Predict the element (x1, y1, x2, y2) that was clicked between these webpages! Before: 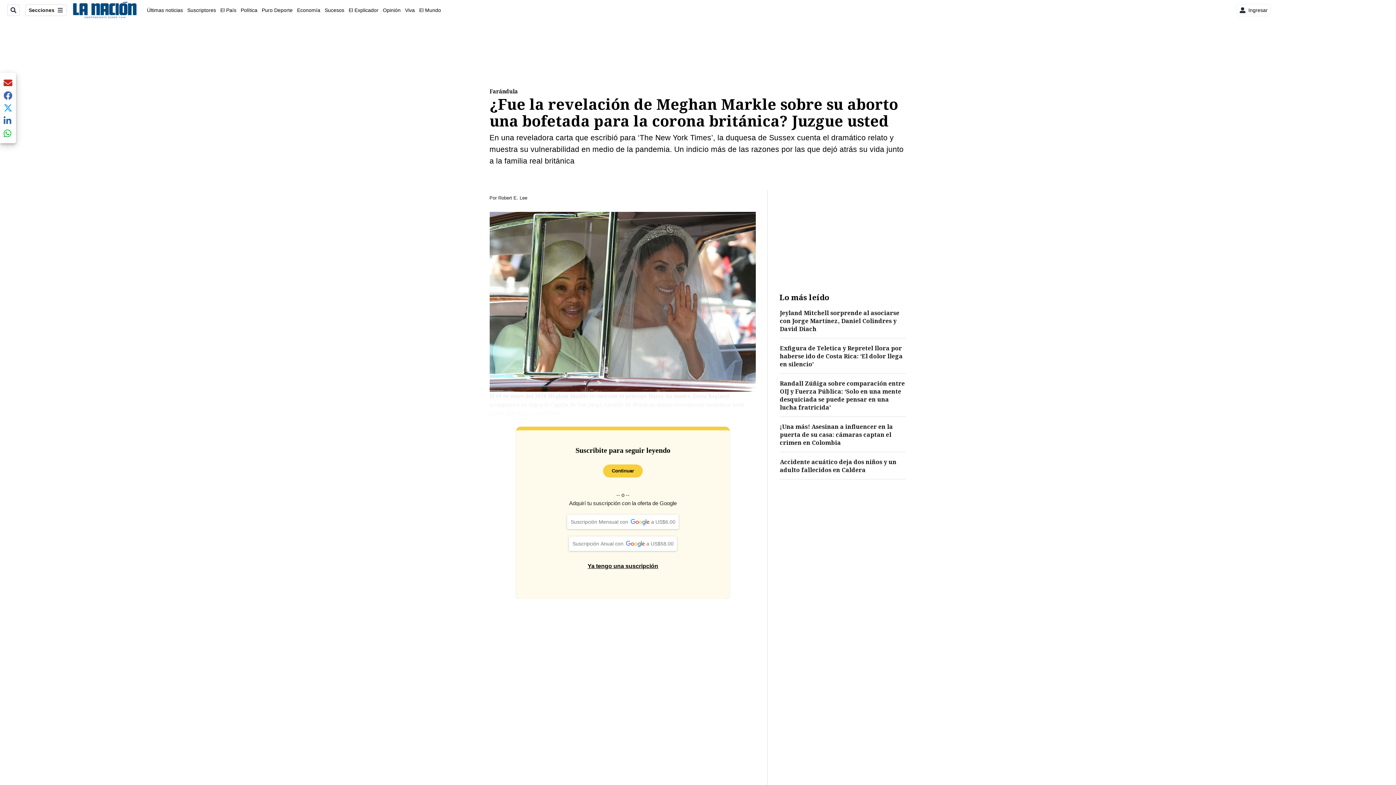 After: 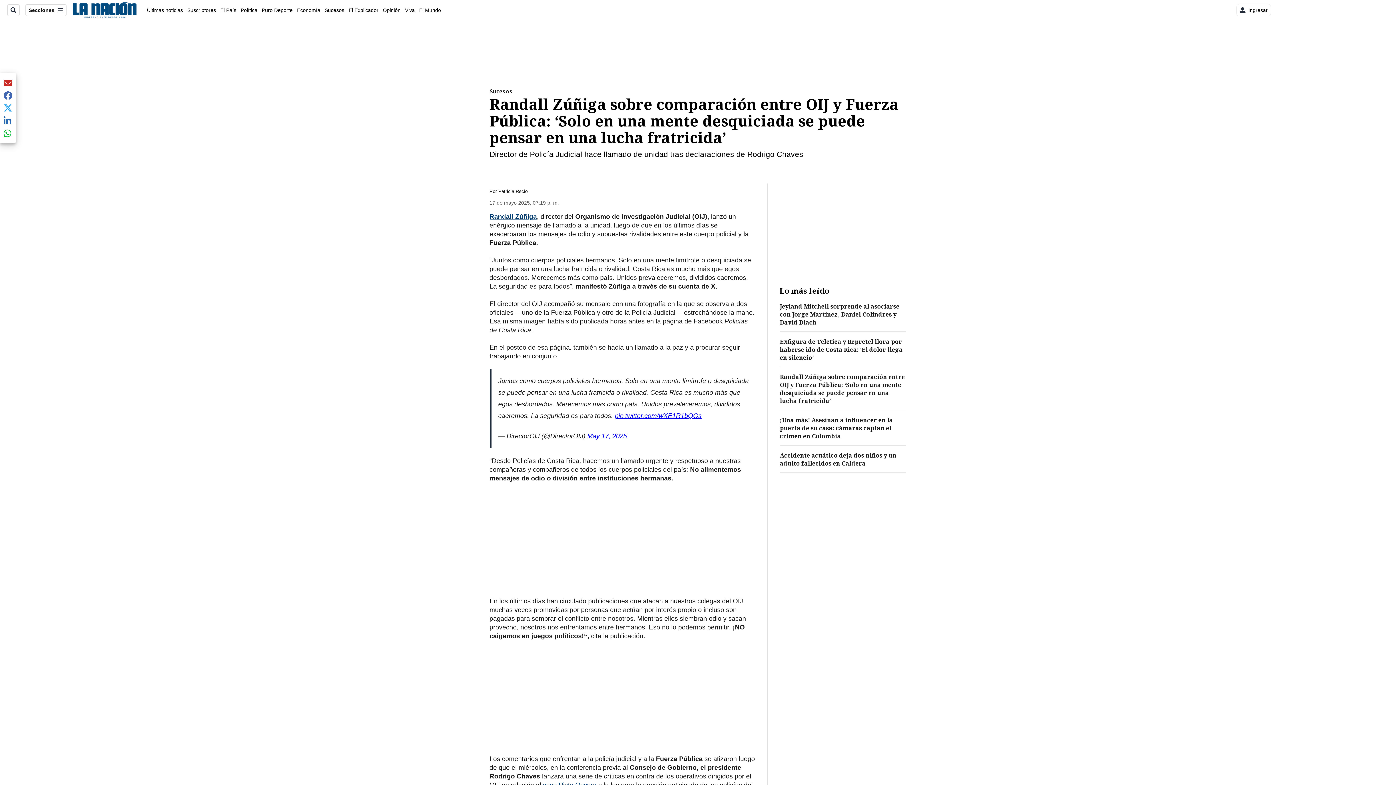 Action: label: Randall Zúñiga sobre comparación entre OIJ y Fuerza Pública: ‘Solo en una mente desquiciada se puede pensar en una lucha fratricida’ bbox: (780, 379, 906, 411)